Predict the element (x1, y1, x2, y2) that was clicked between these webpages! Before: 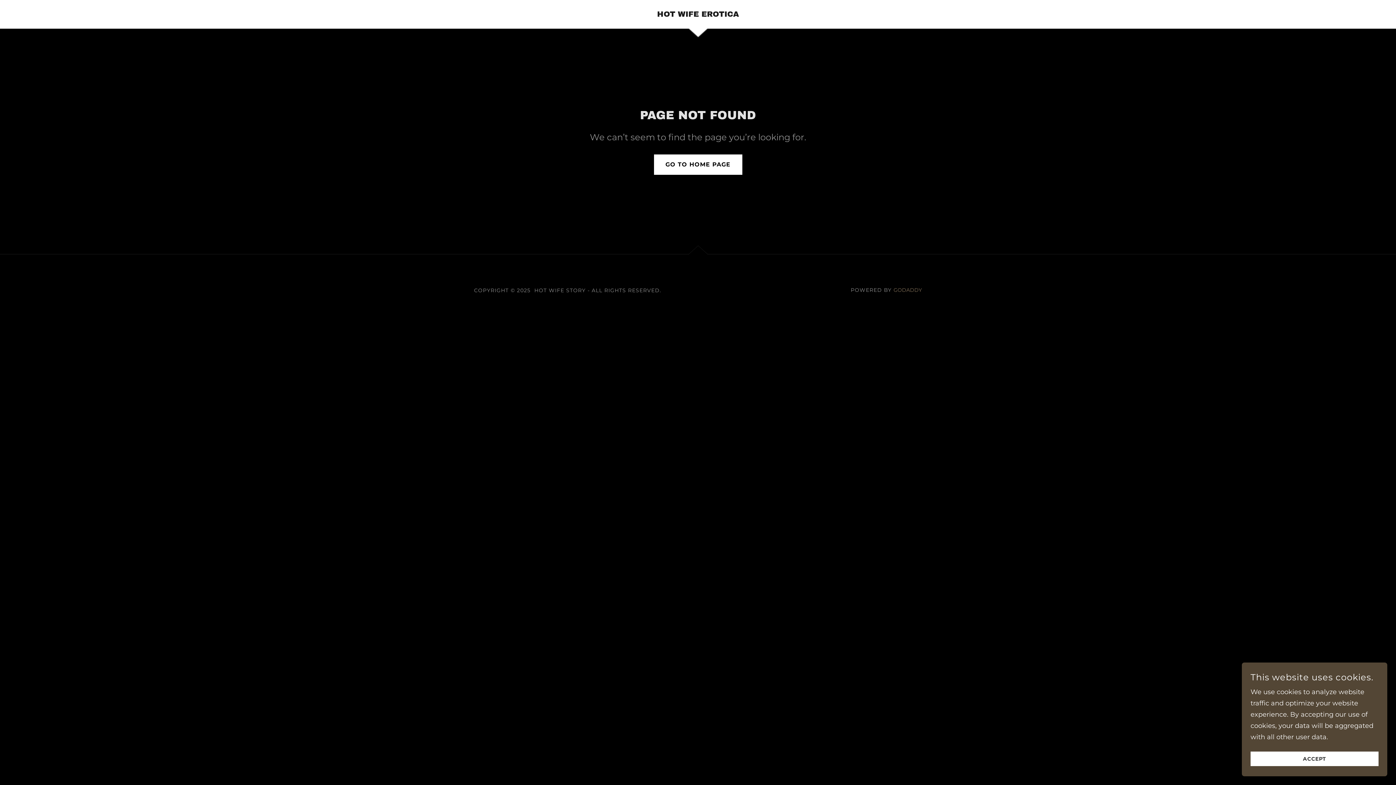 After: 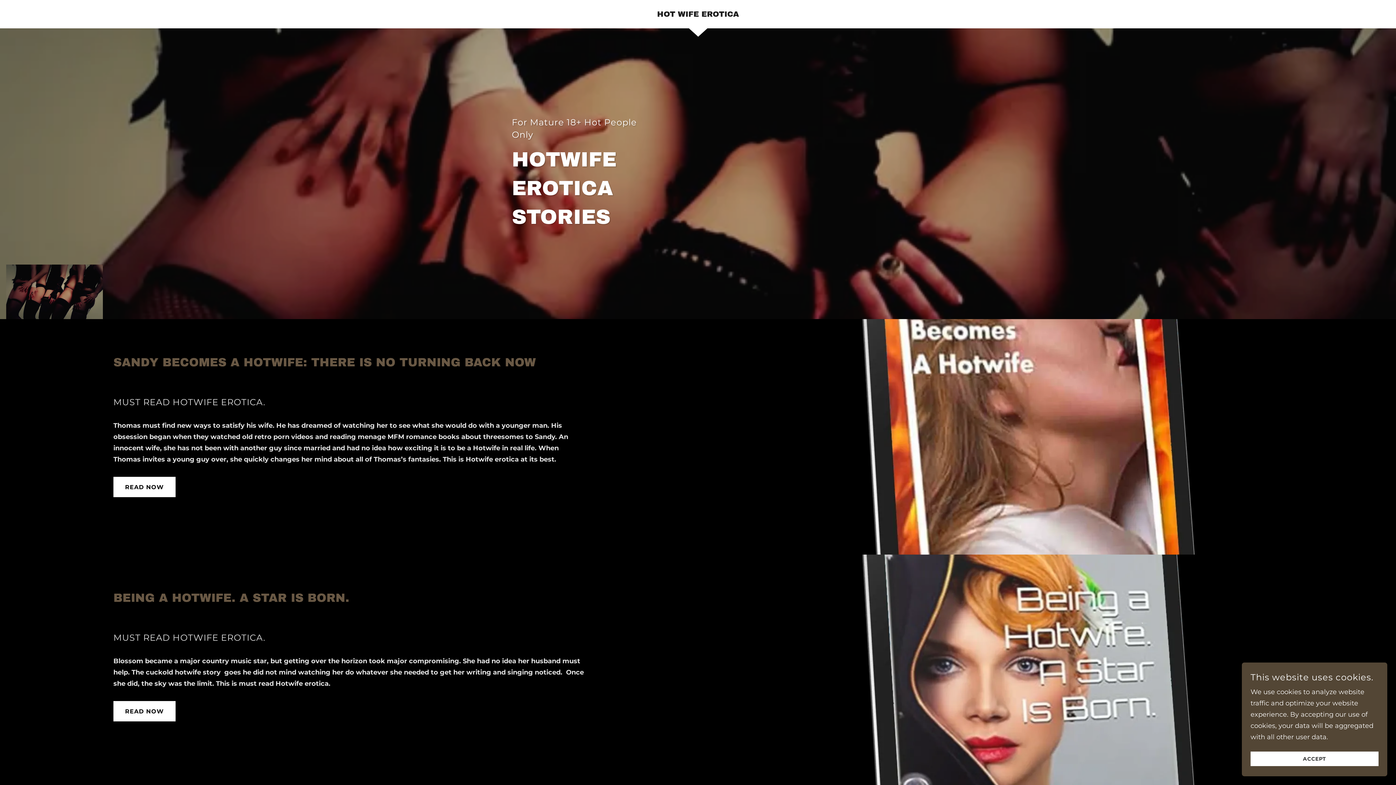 Action: bbox: (657, 10, 739, 18) label: HOT WIFE EROTICA